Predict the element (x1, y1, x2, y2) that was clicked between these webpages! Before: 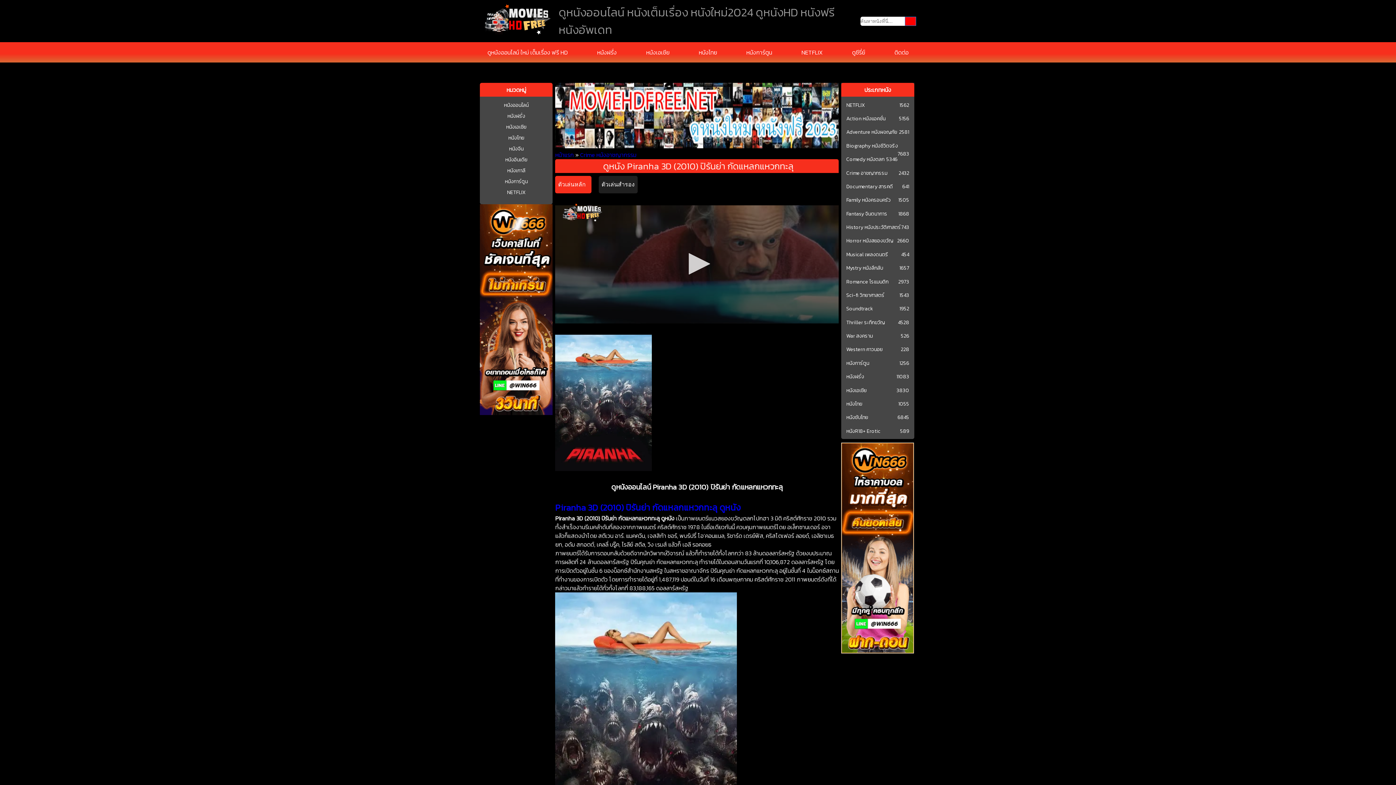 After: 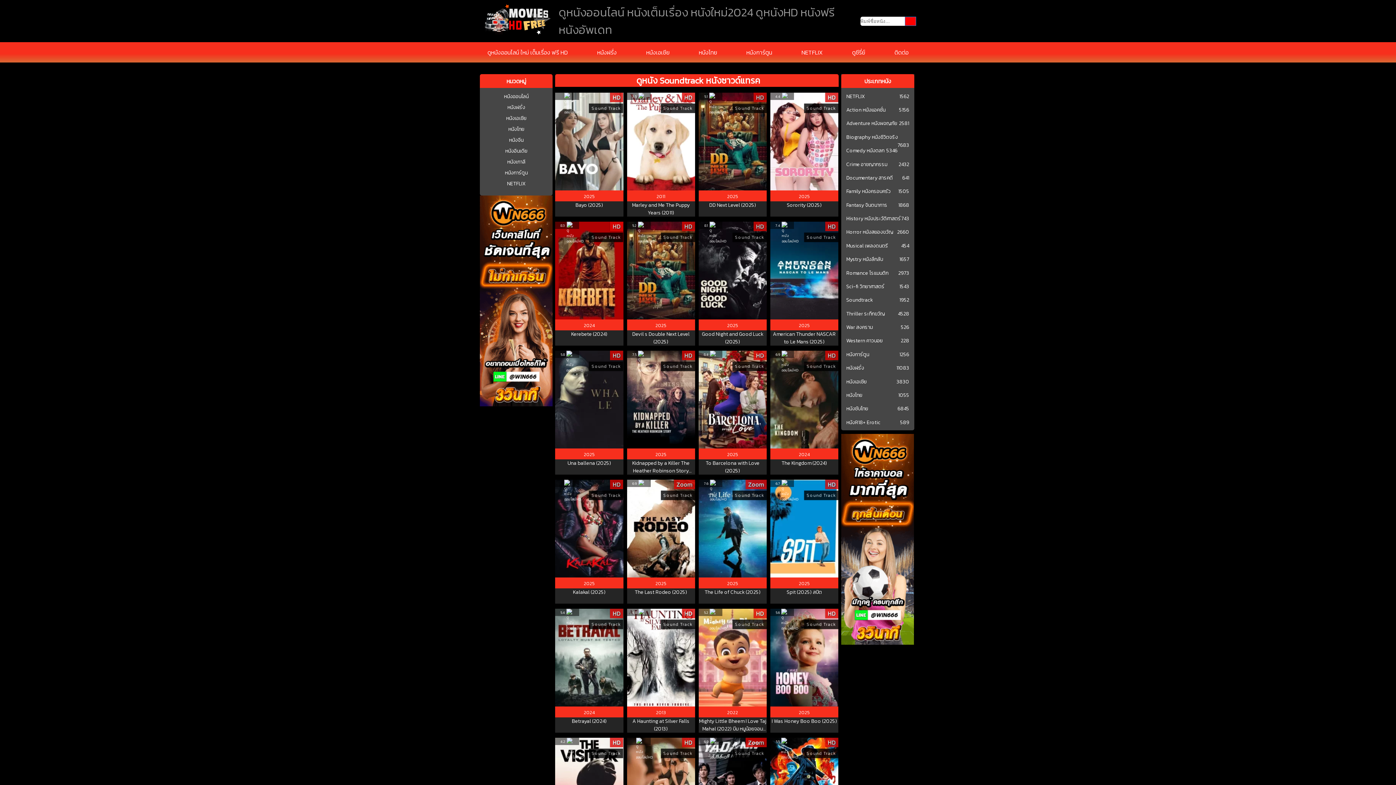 Action: label: Soundtrack bbox: (846, 305, 873, 312)